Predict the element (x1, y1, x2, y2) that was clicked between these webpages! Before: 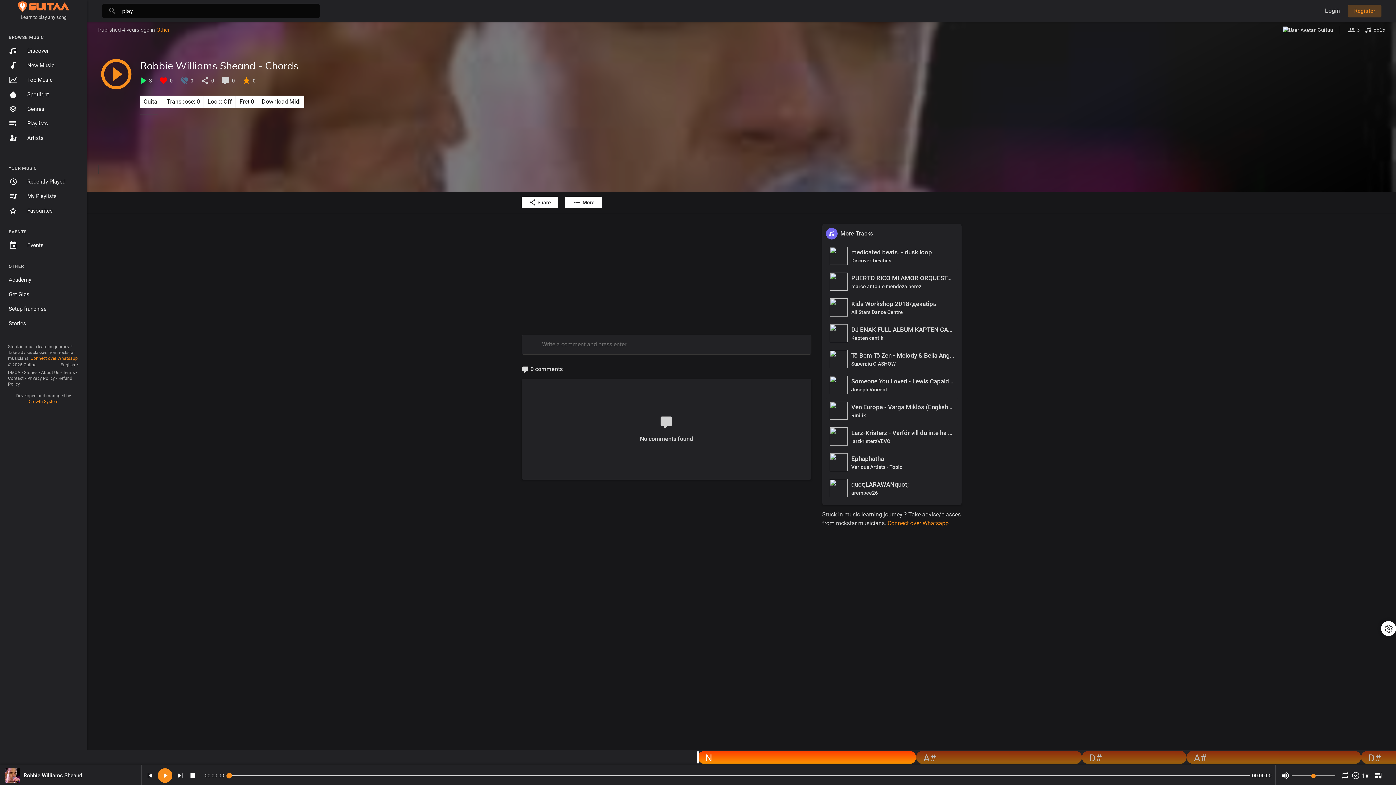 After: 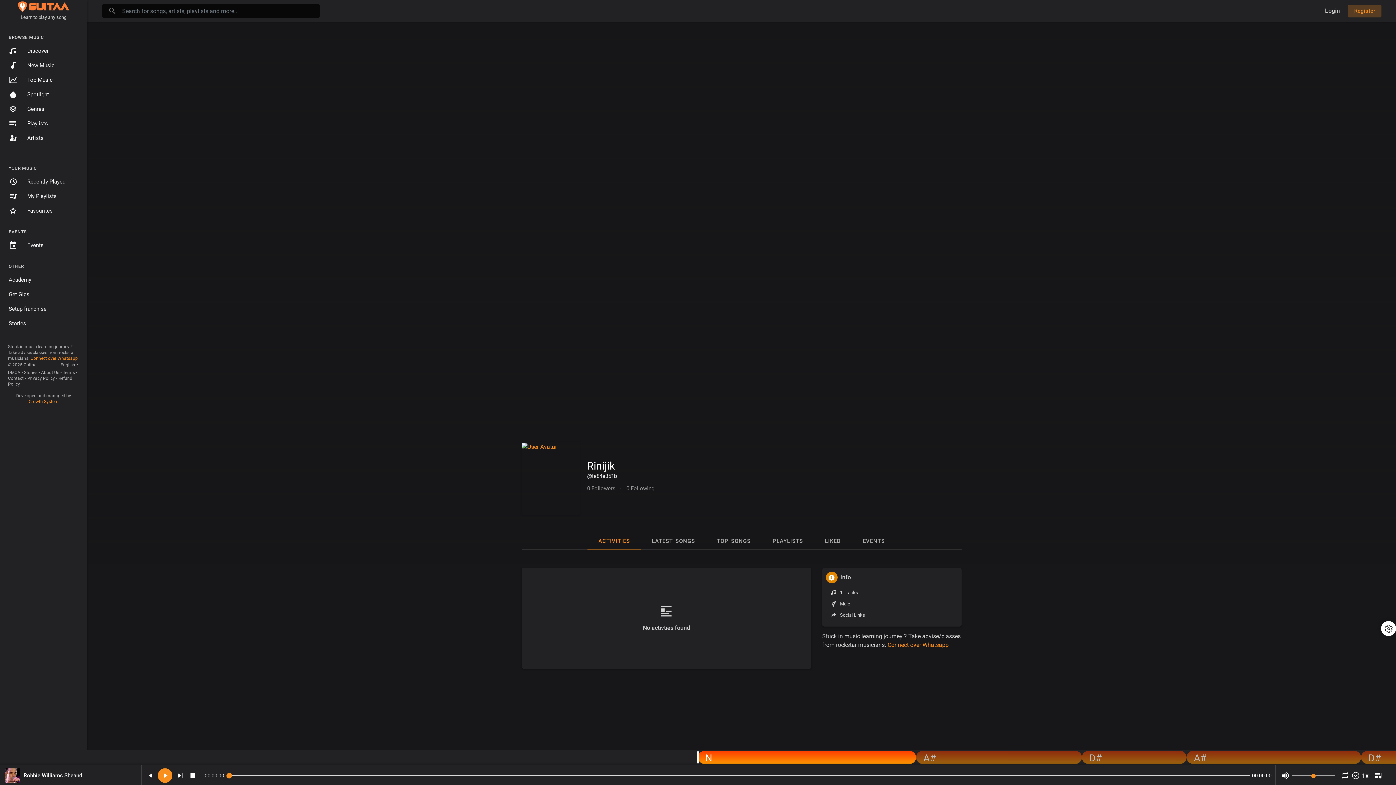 Action: label: Rinijik bbox: (851, 413, 954, 418)